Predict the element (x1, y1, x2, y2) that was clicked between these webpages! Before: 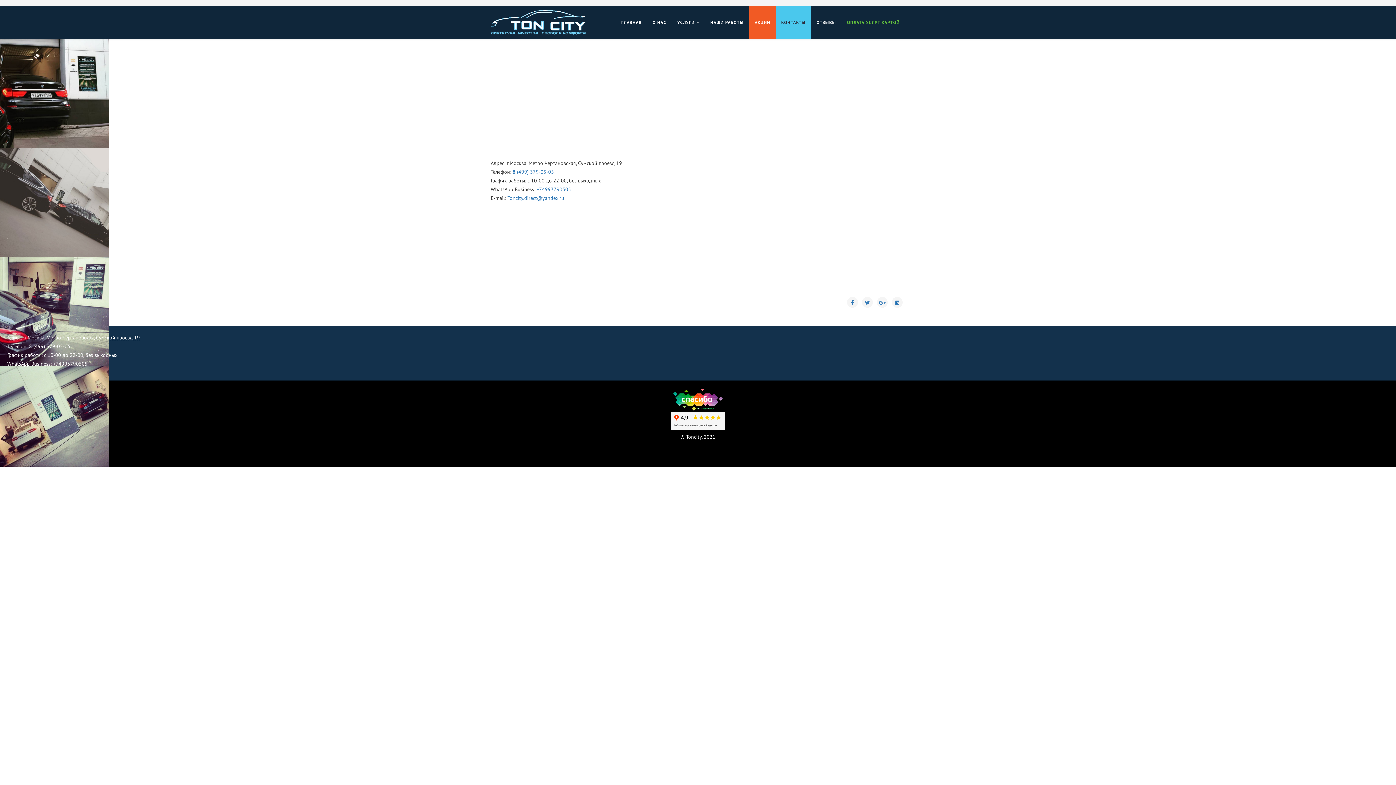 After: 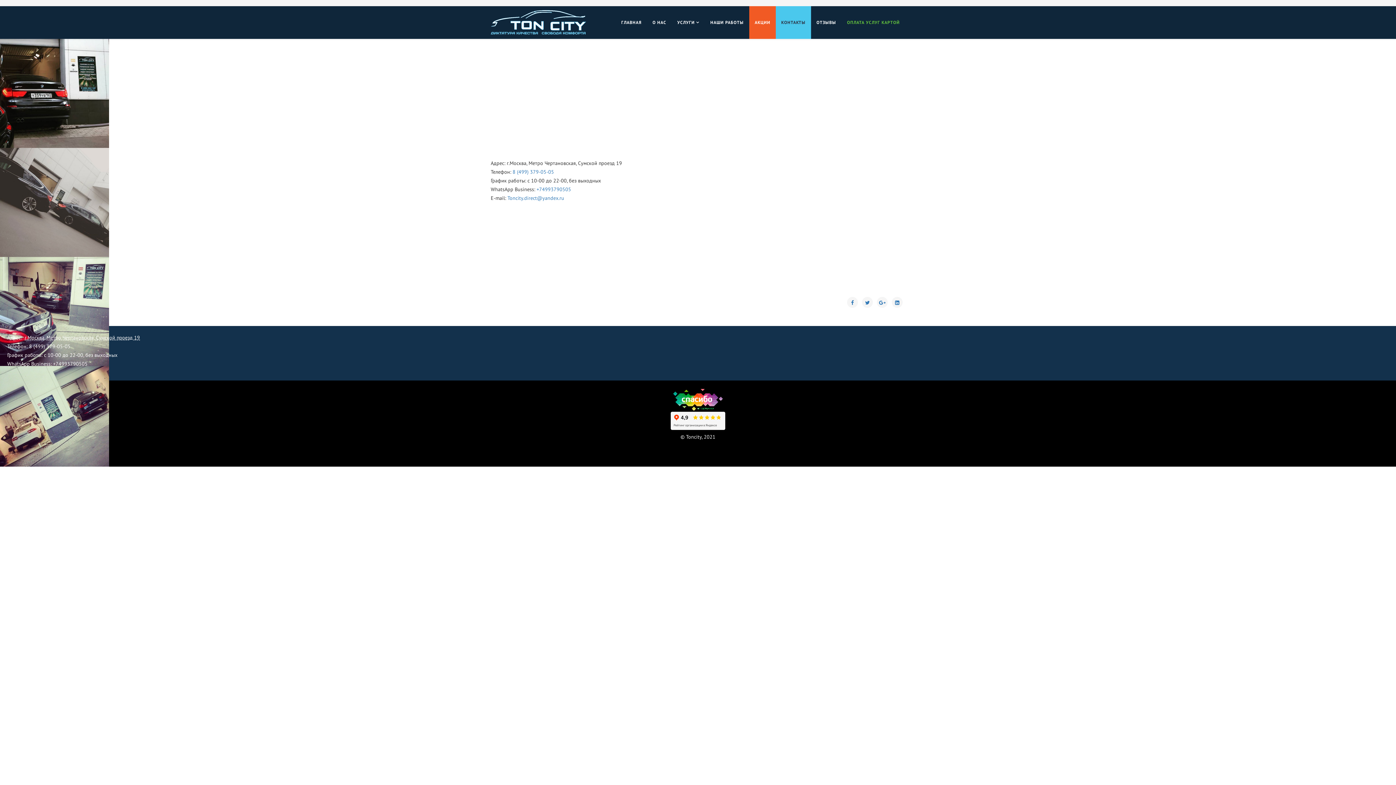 Action: bbox: (776, 6, 811, 38) label: КОНТАКТЫ